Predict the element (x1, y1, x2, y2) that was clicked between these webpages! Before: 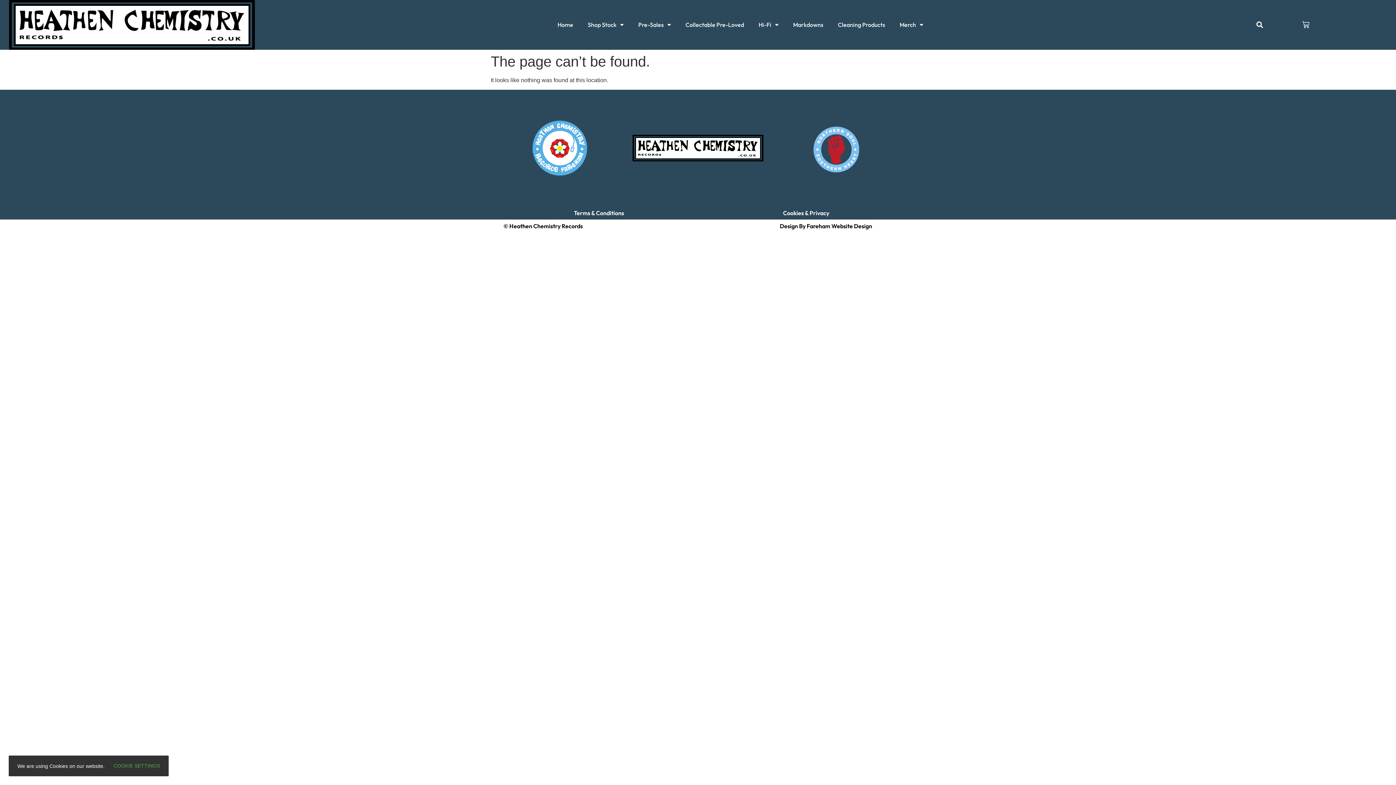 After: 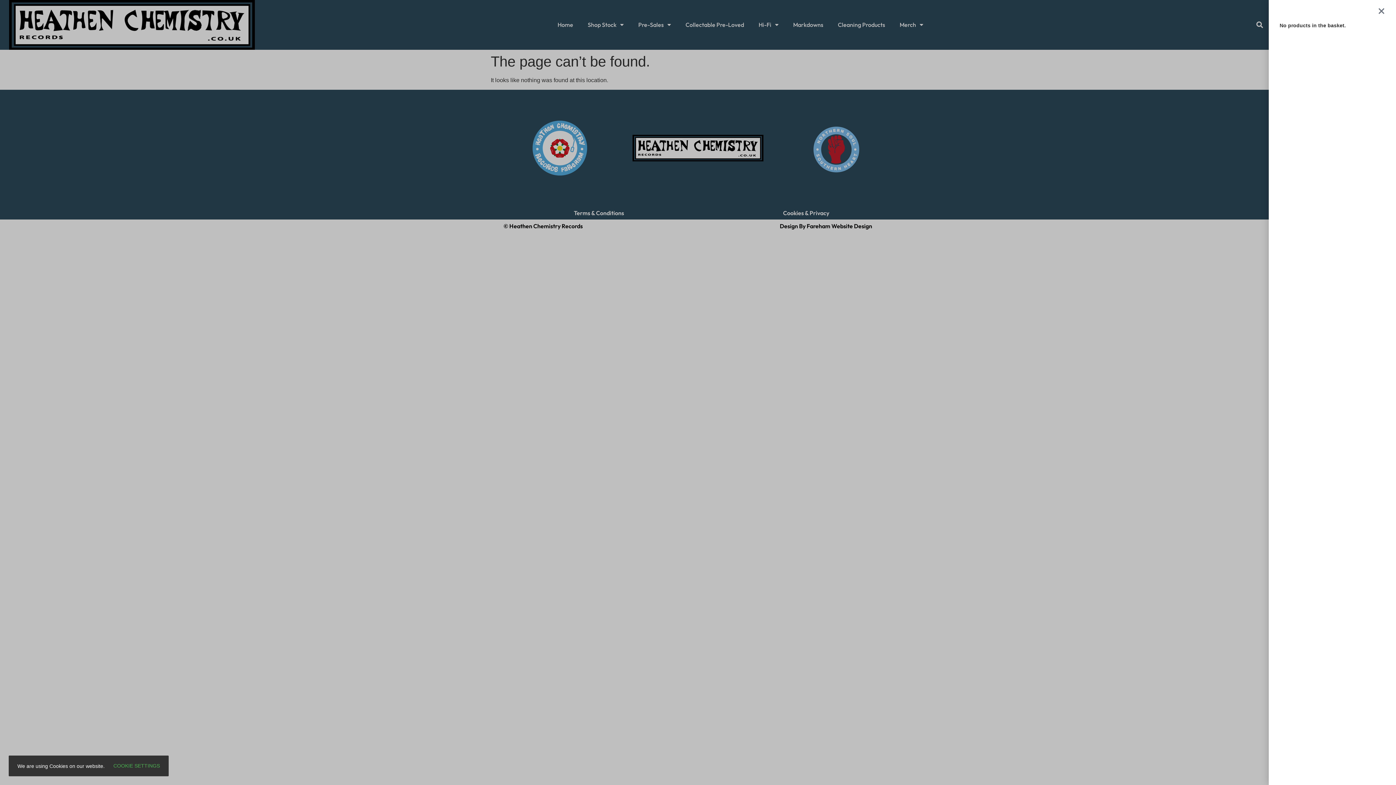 Action: label: Basket bbox: (1293, 16, 1318, 32)